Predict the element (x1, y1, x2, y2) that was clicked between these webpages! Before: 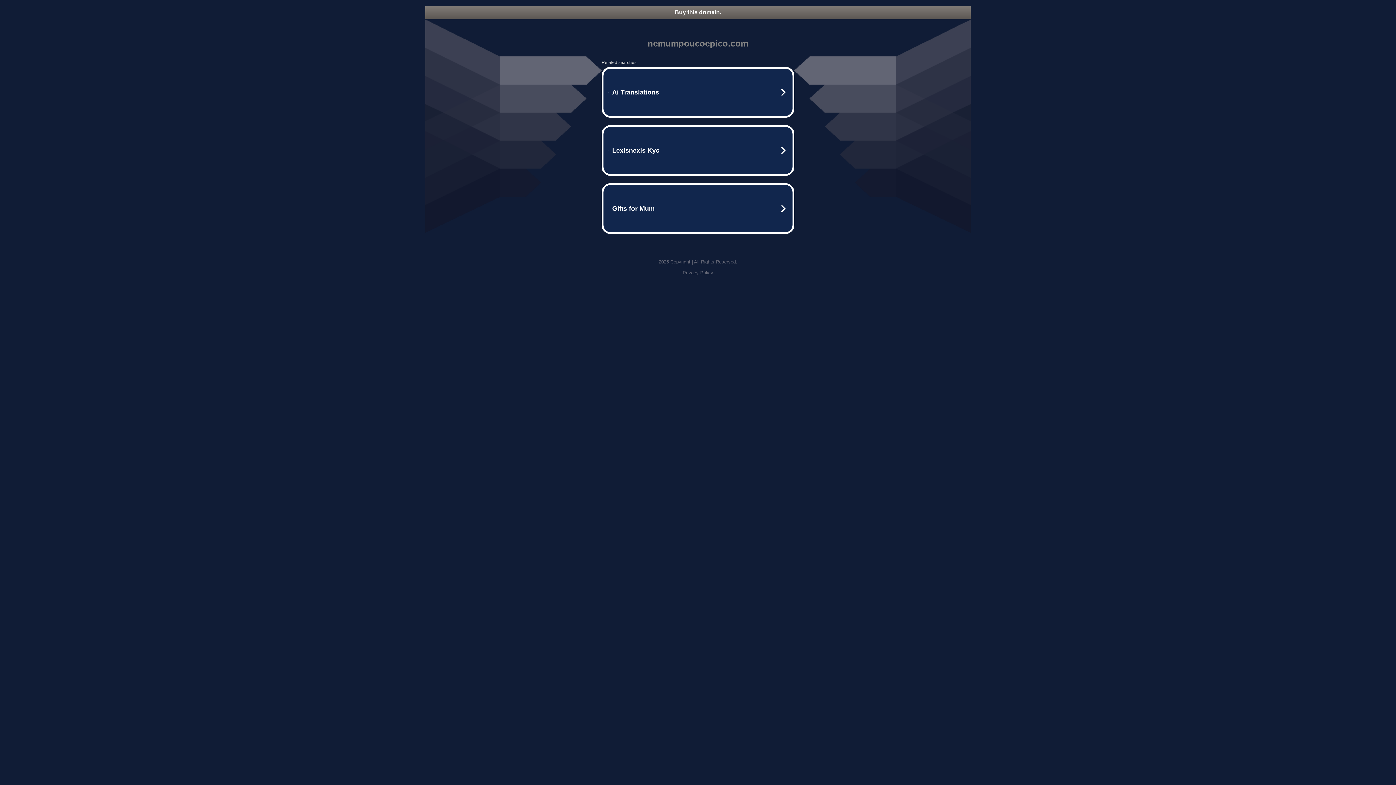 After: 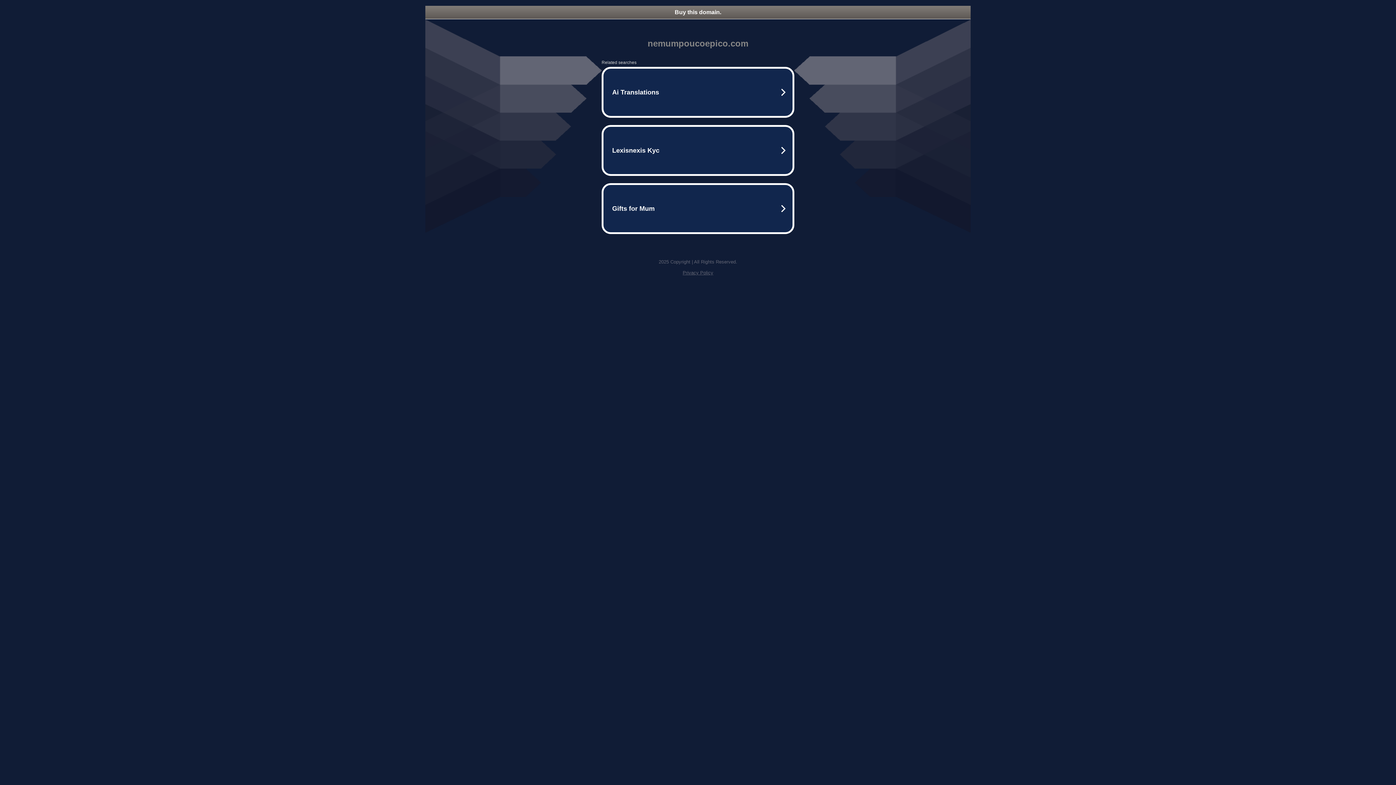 Action: label: Buy this domain. bbox: (425, 5, 970, 18)